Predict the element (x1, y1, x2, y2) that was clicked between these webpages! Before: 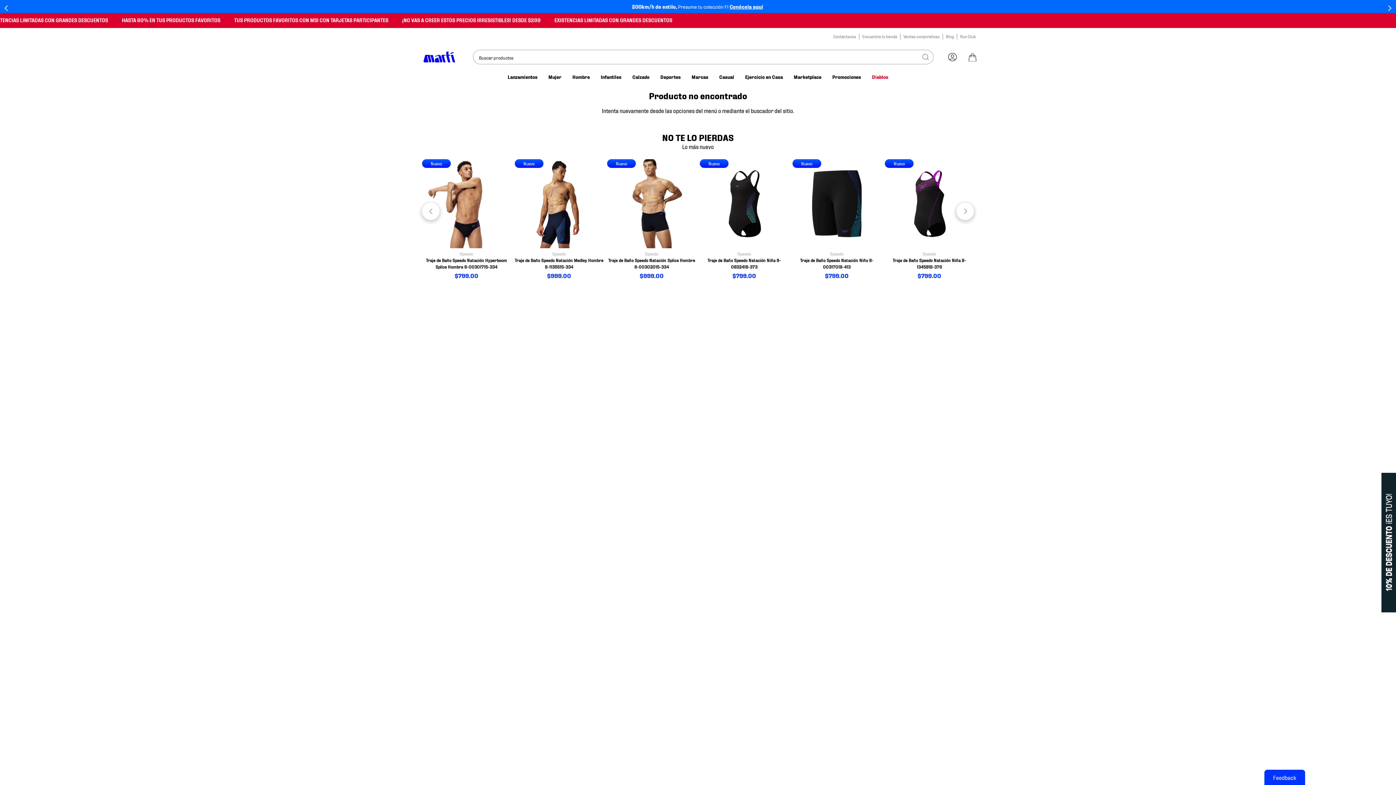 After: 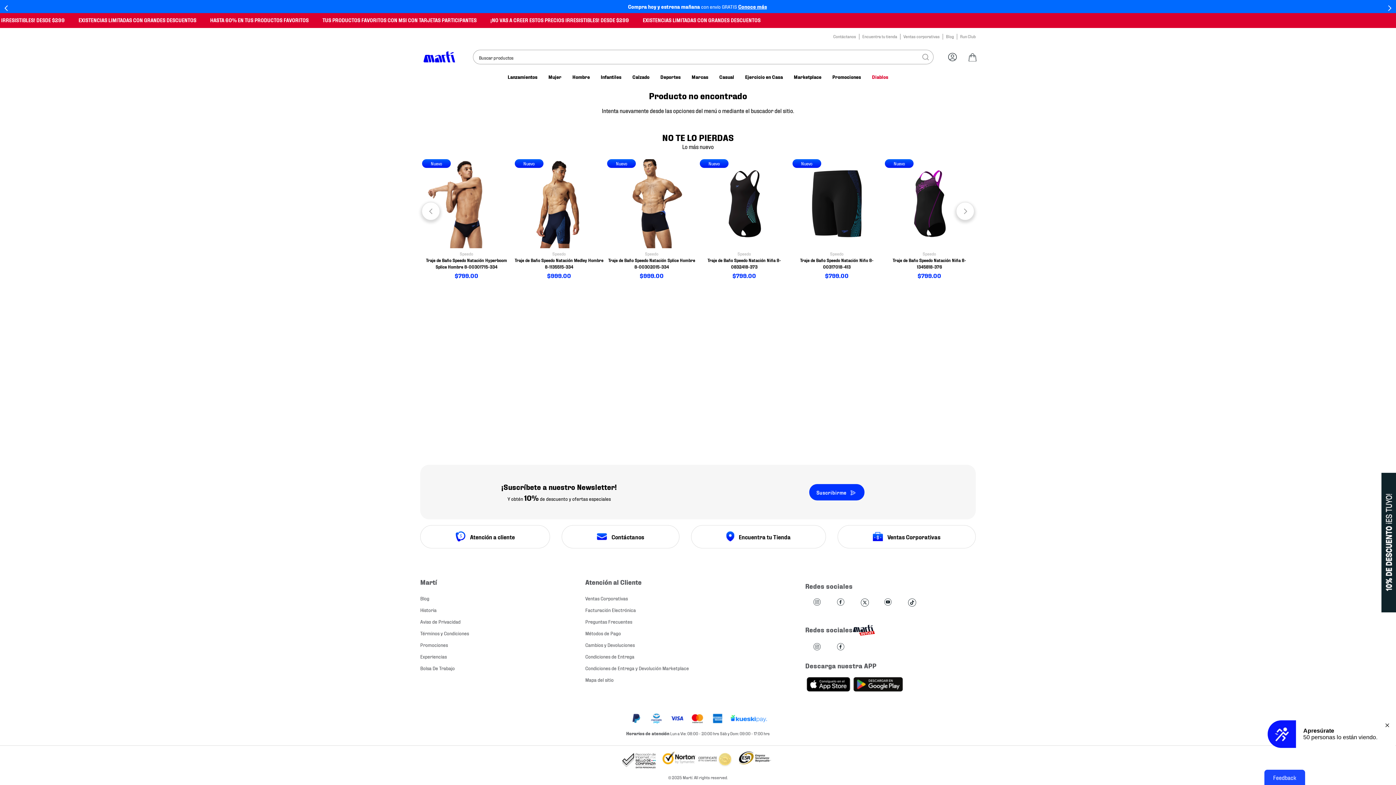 Action: label: Feedback bbox: (1264, 770, 1305, 785)